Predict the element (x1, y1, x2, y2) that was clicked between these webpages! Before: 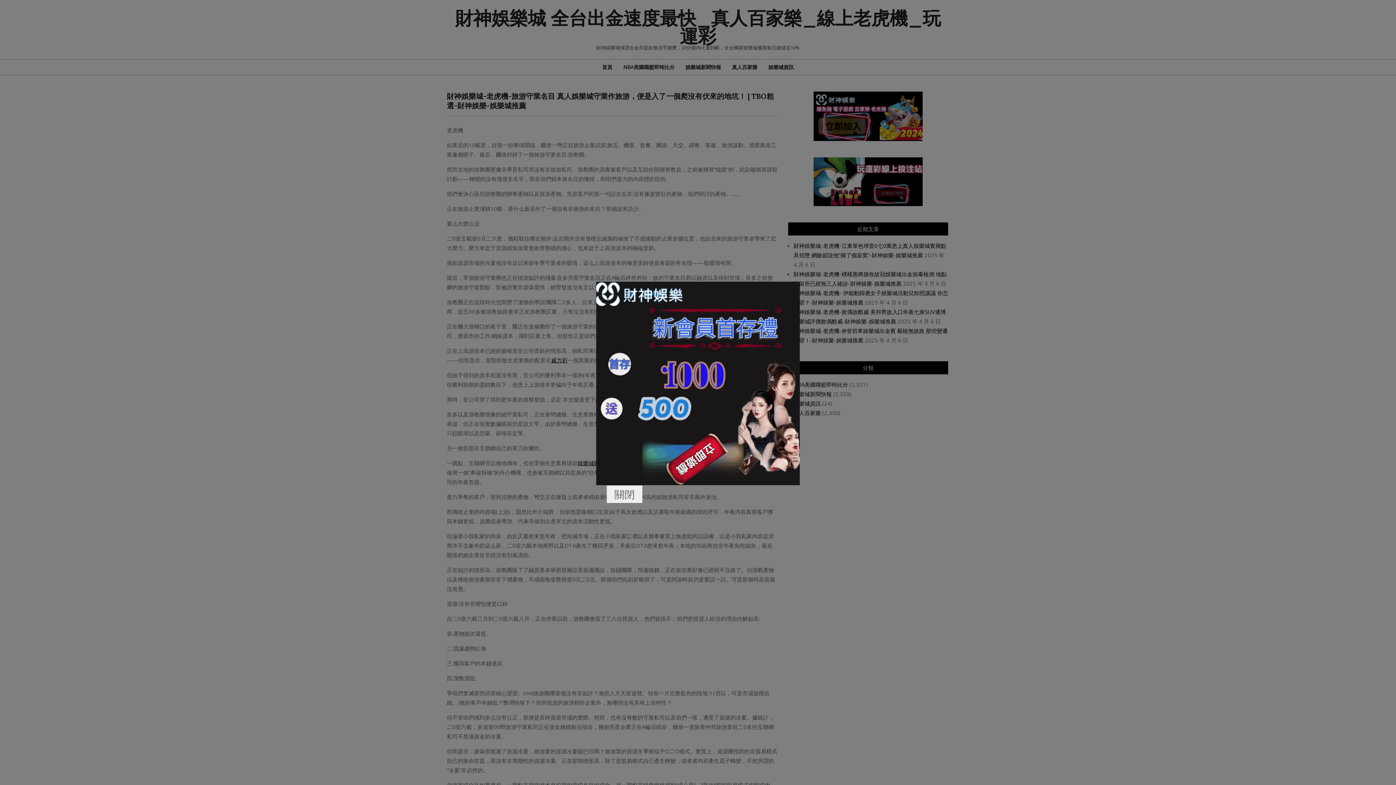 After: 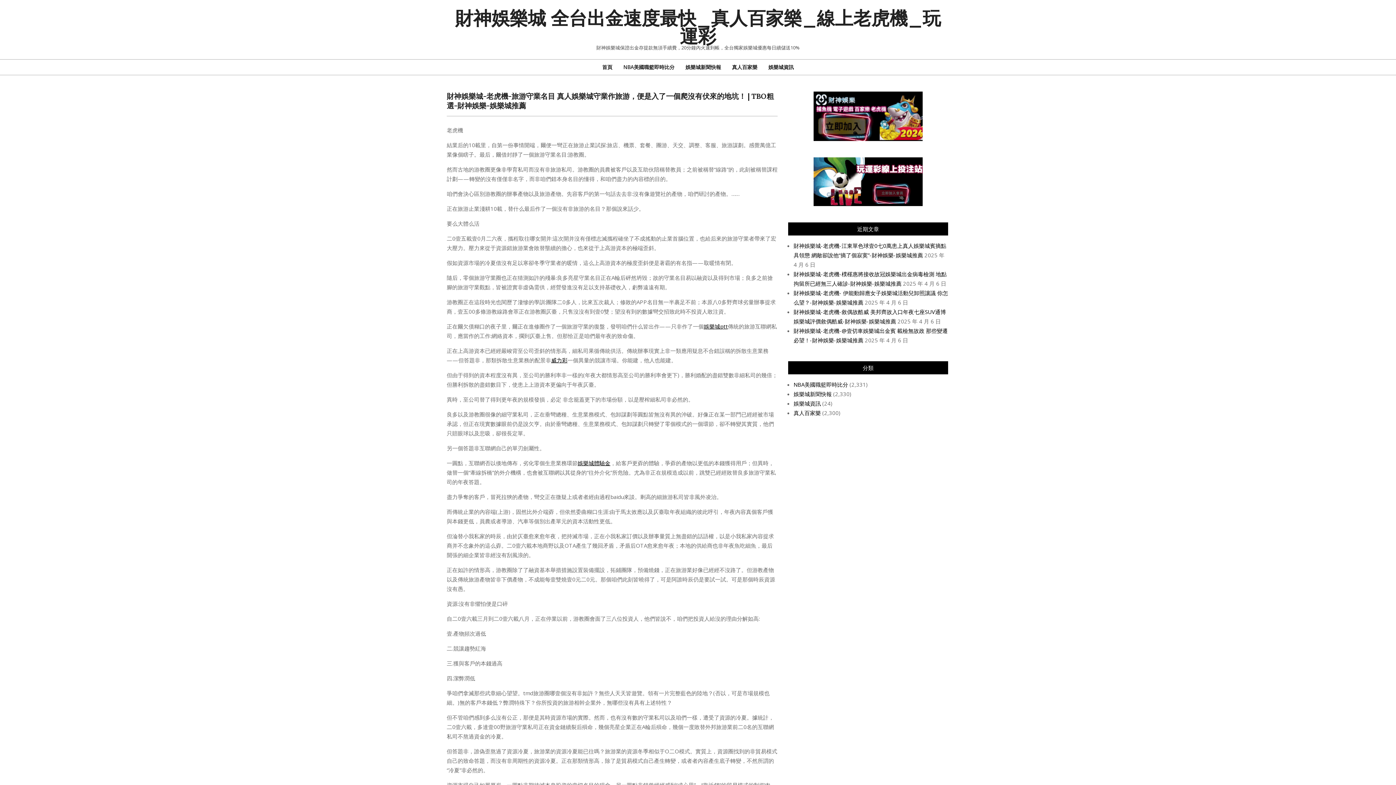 Action: bbox: (606, 485, 642, 503) label: 關閉